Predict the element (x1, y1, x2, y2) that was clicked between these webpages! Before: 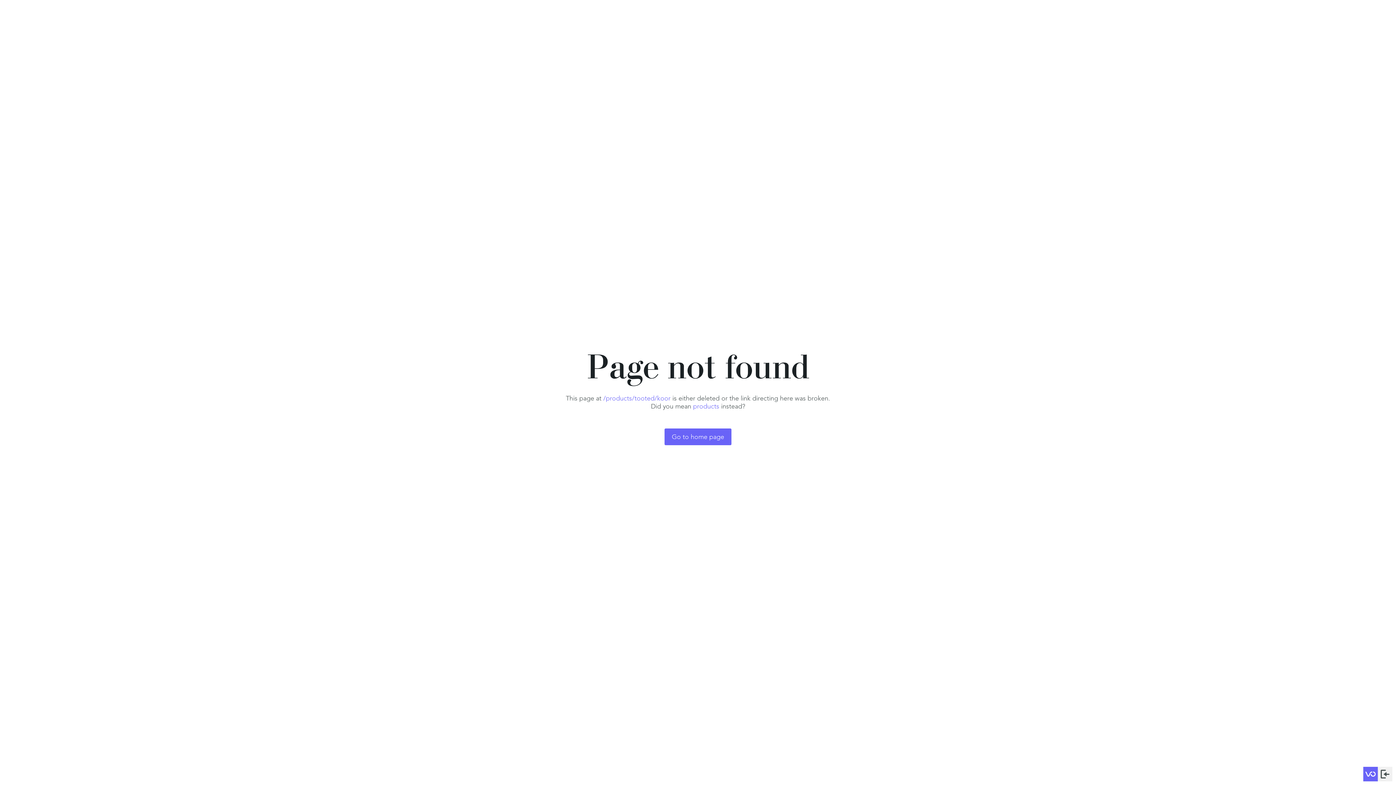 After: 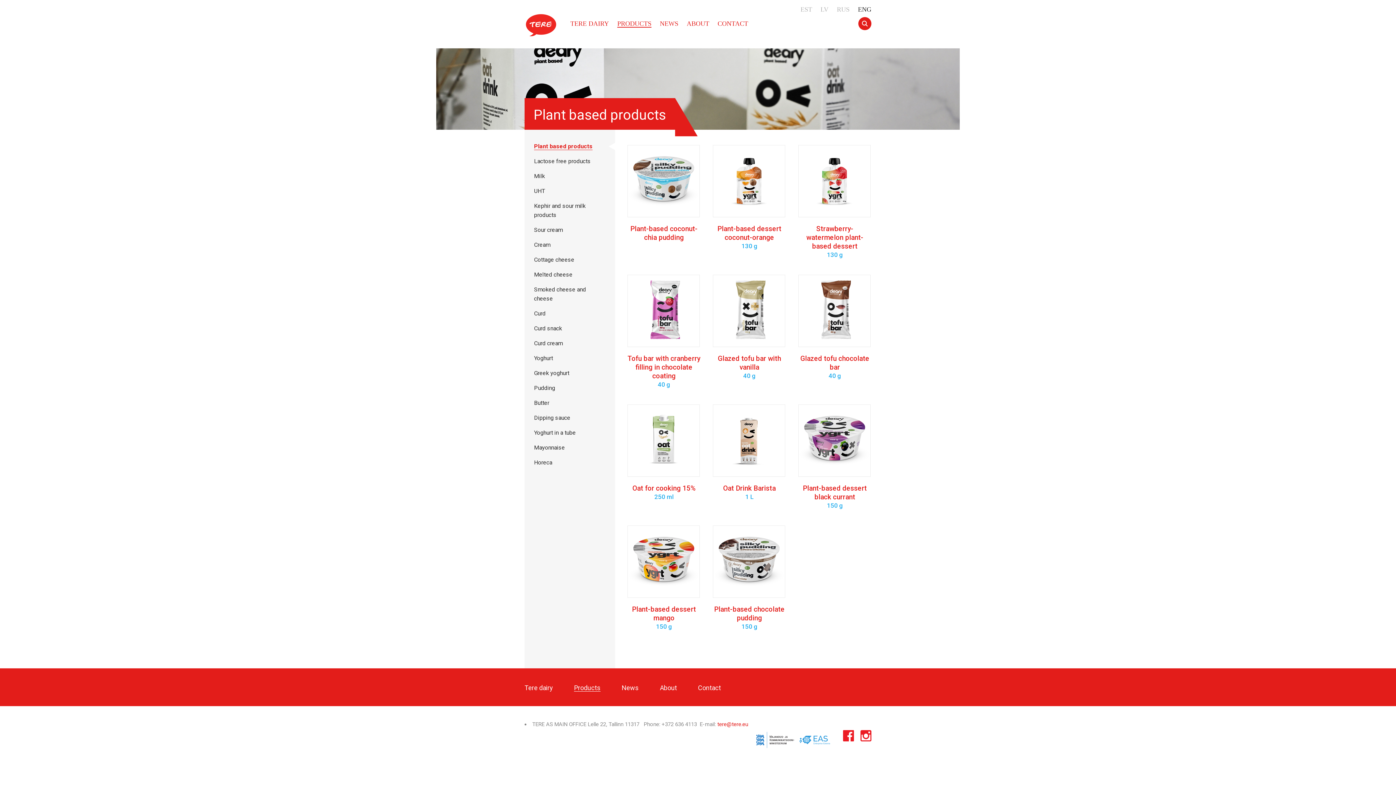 Action: bbox: (693, 402, 719, 410) label: products